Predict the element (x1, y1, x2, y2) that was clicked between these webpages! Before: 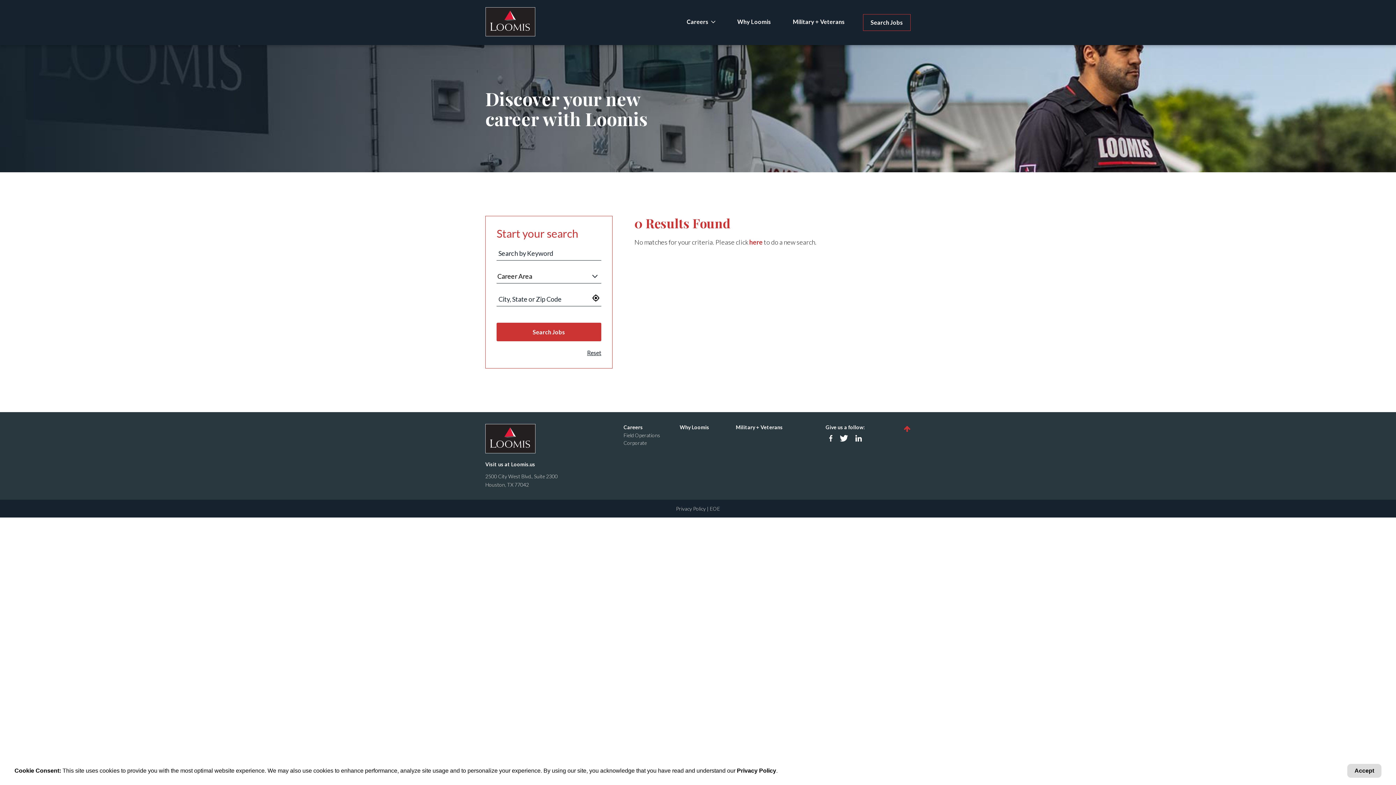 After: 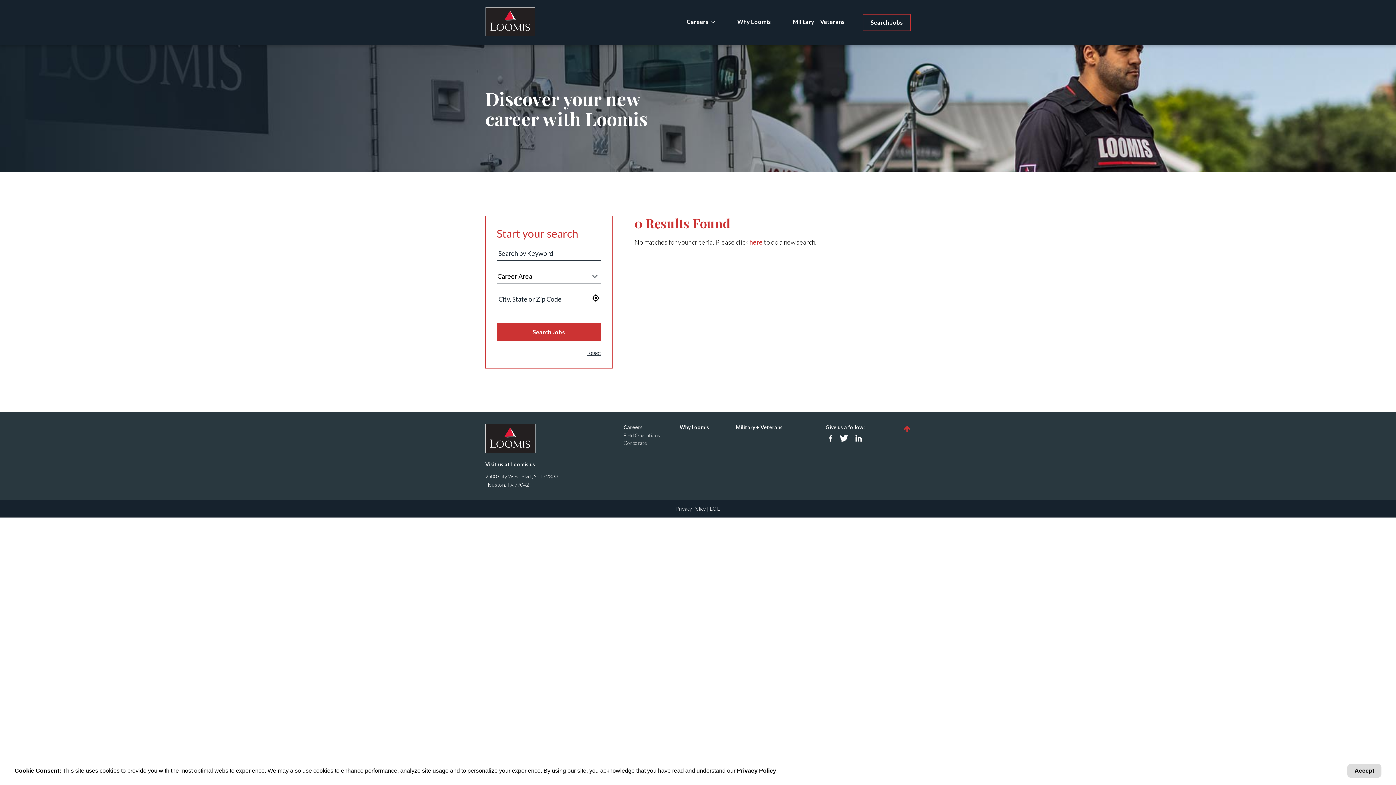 Action: bbox: (825, 433, 836, 446)